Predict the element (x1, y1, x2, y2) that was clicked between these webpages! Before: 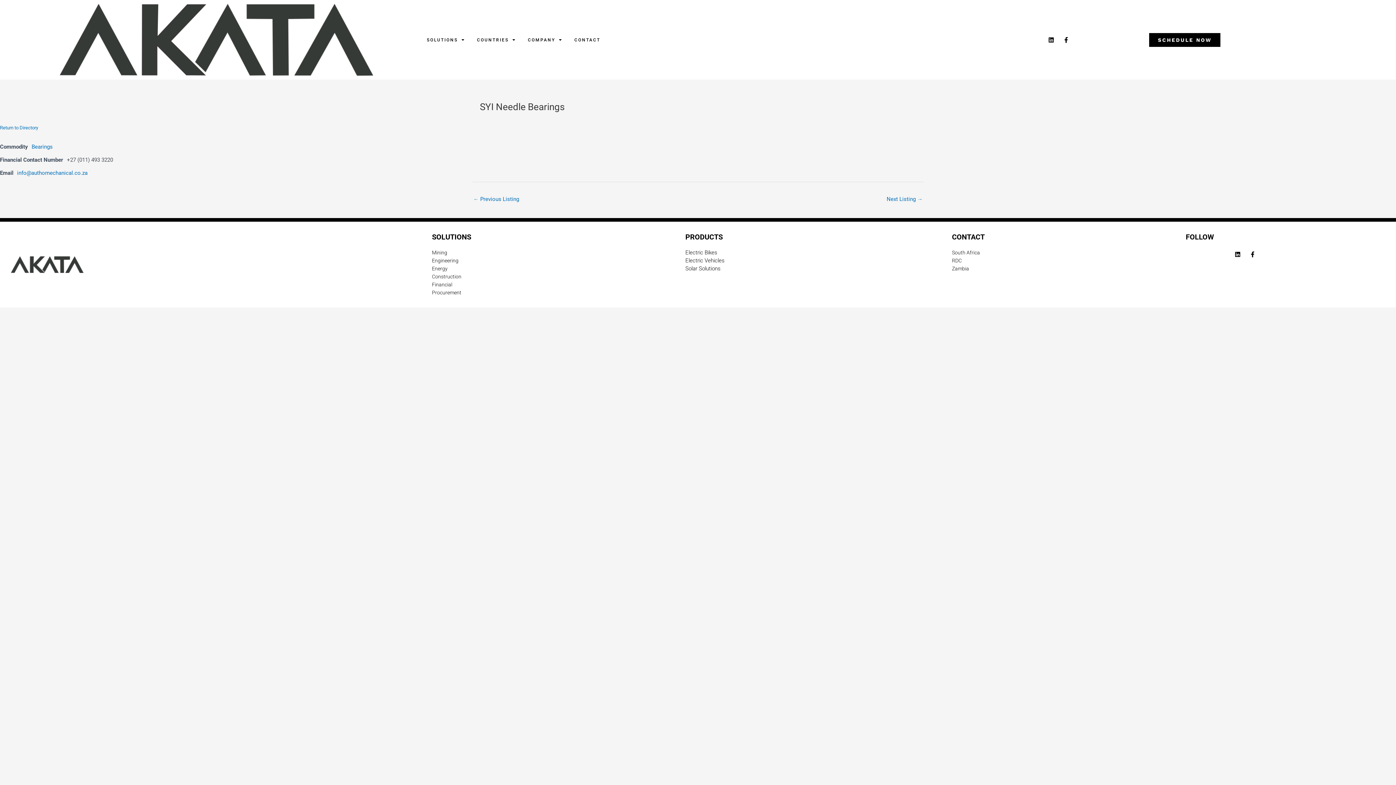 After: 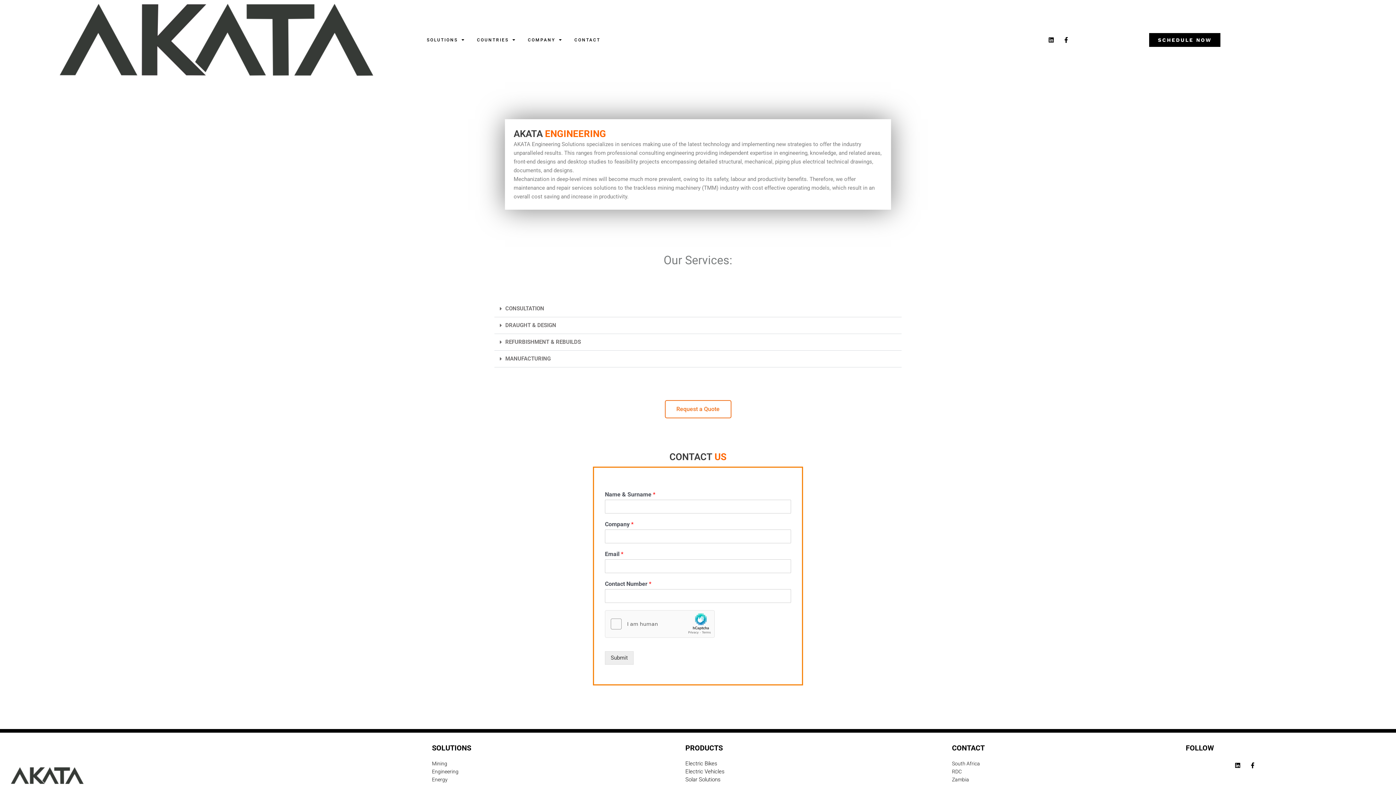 Action: bbox: (432, 256, 678, 264) label: Engineering